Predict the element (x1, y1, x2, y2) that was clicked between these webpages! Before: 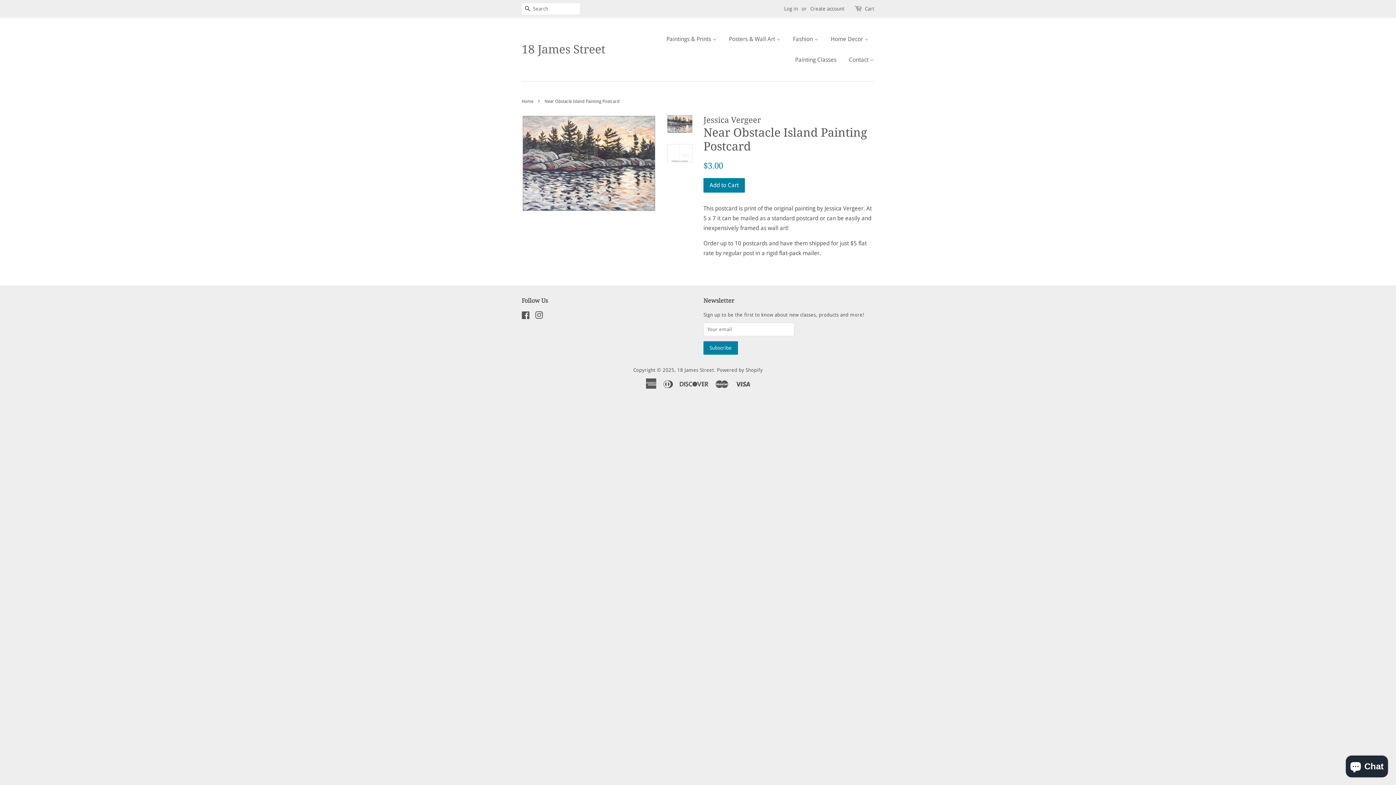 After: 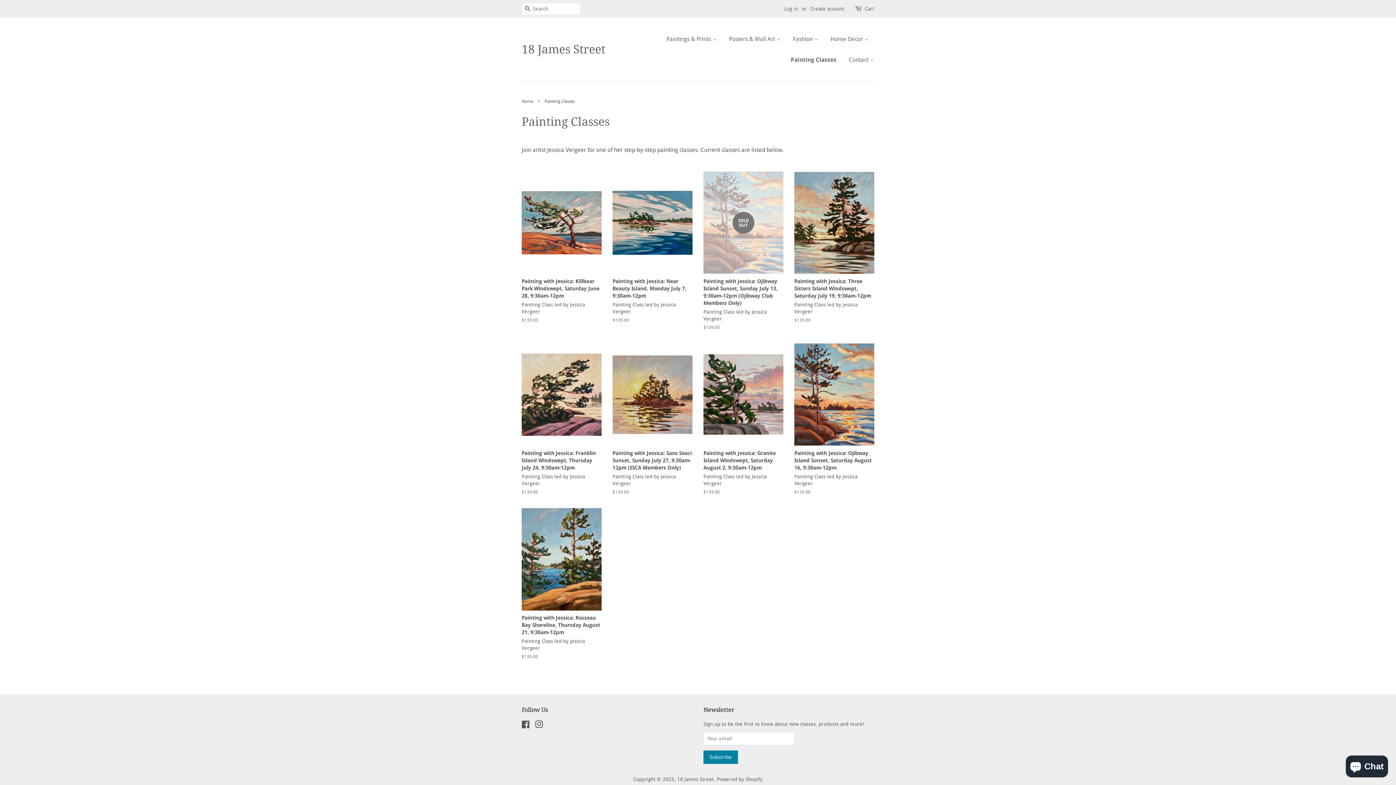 Action: bbox: (789, 49, 842, 70) label: Painting Classes